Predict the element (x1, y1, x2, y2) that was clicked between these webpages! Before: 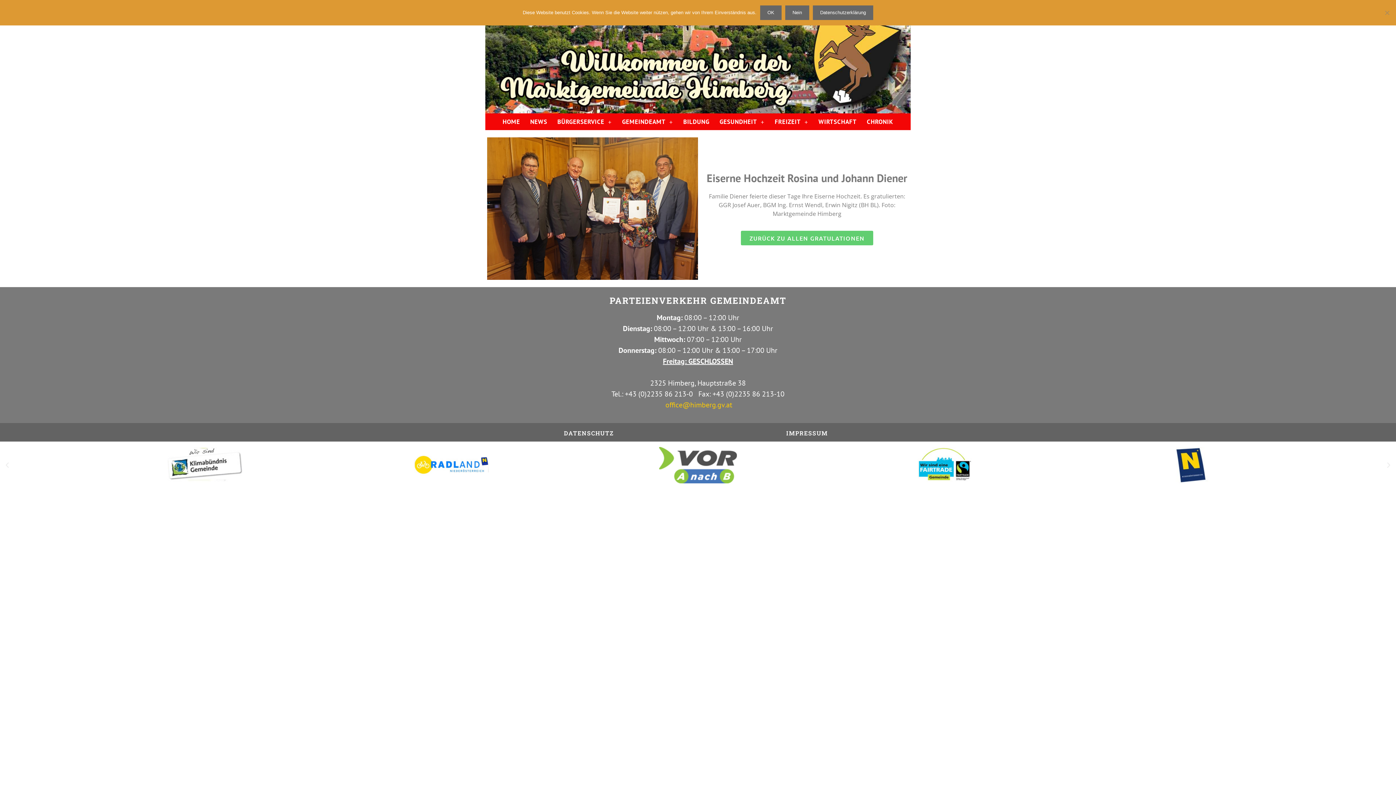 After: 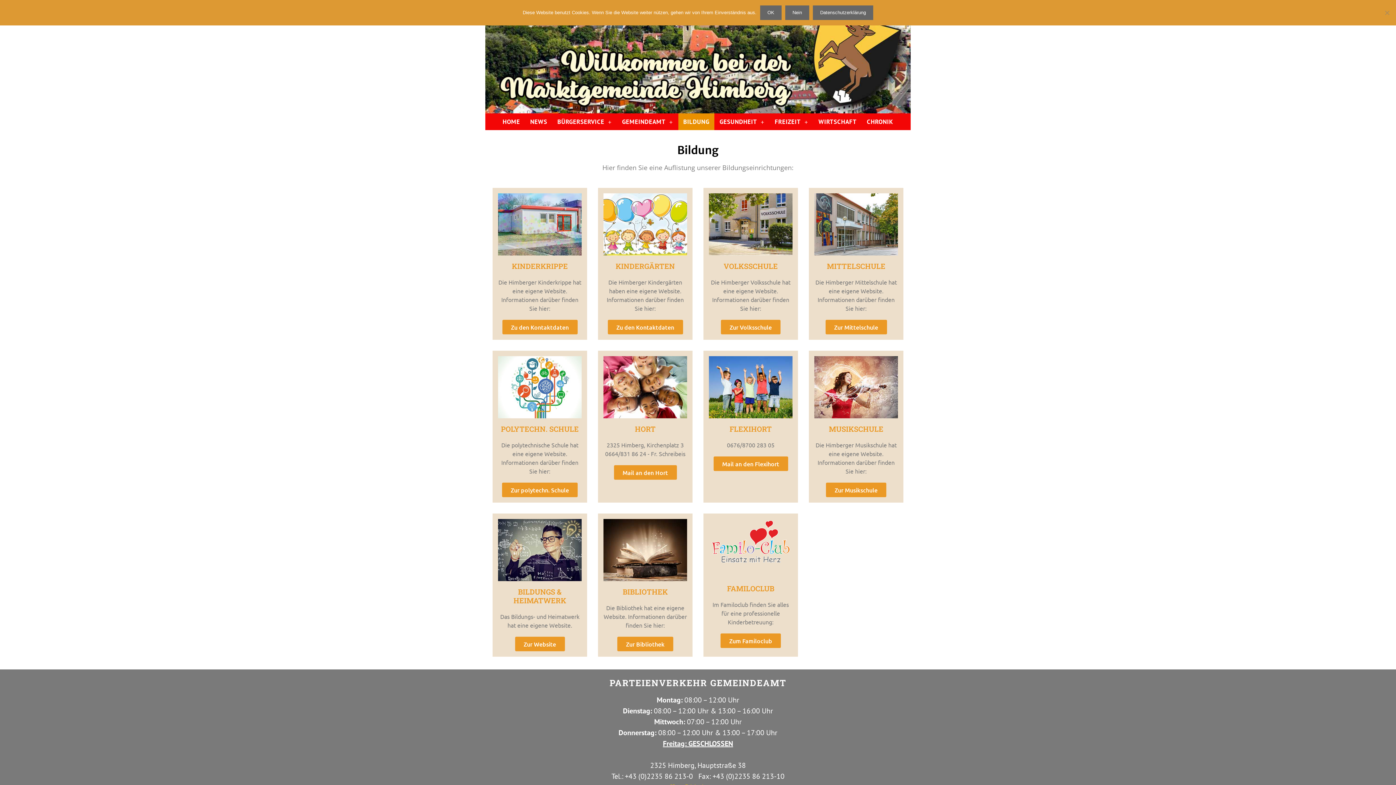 Action: bbox: (678, 113, 714, 130) label: BILDUNG